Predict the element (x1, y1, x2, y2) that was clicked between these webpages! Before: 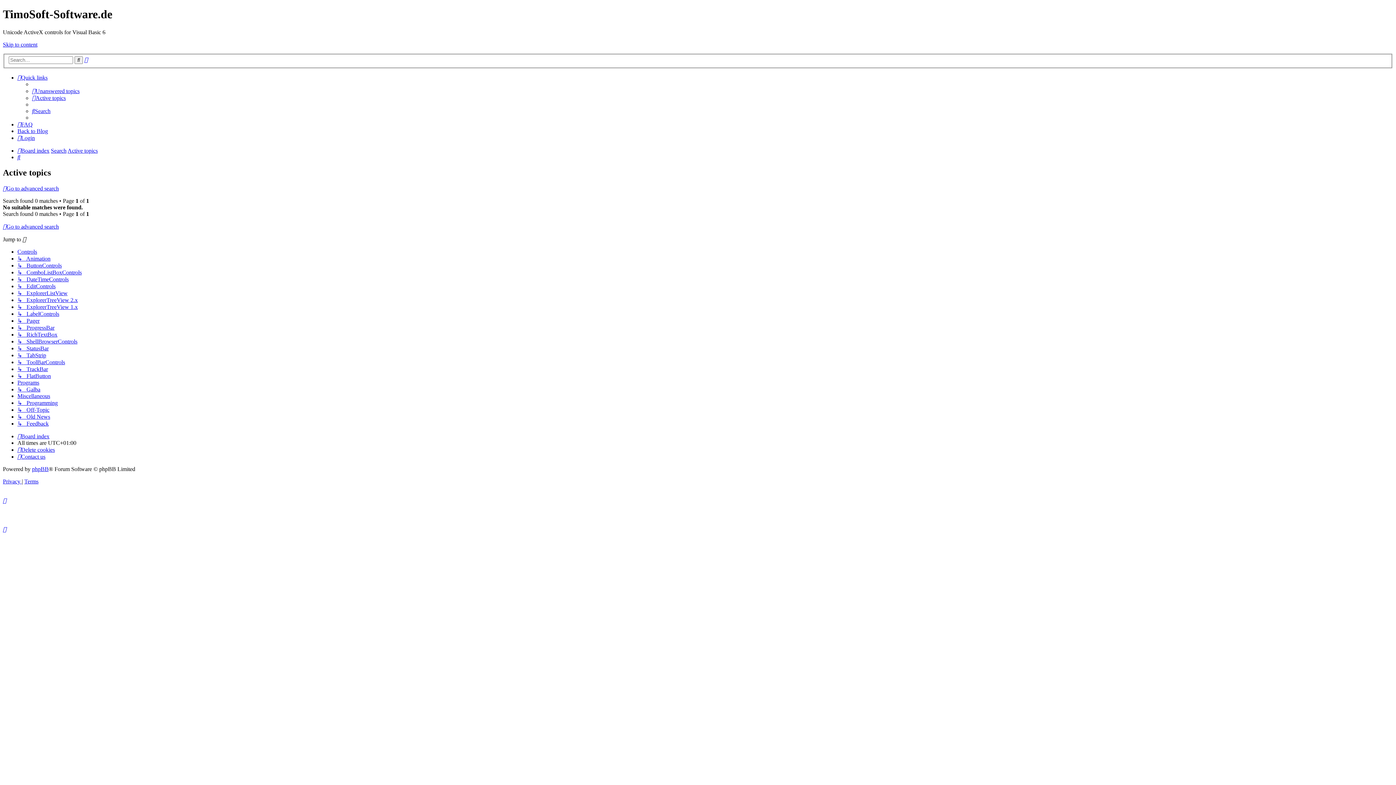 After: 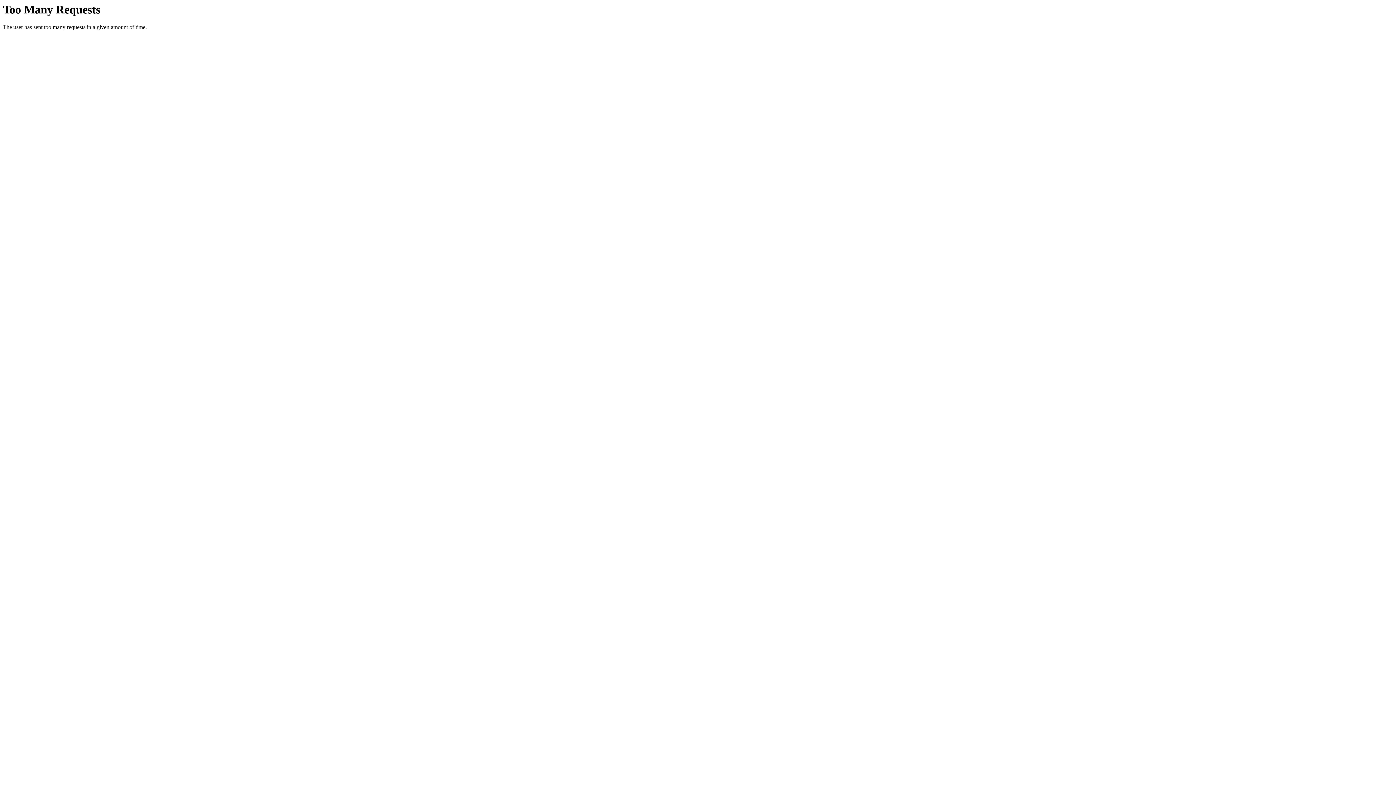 Action: label: Controls bbox: (17, 248, 37, 255)